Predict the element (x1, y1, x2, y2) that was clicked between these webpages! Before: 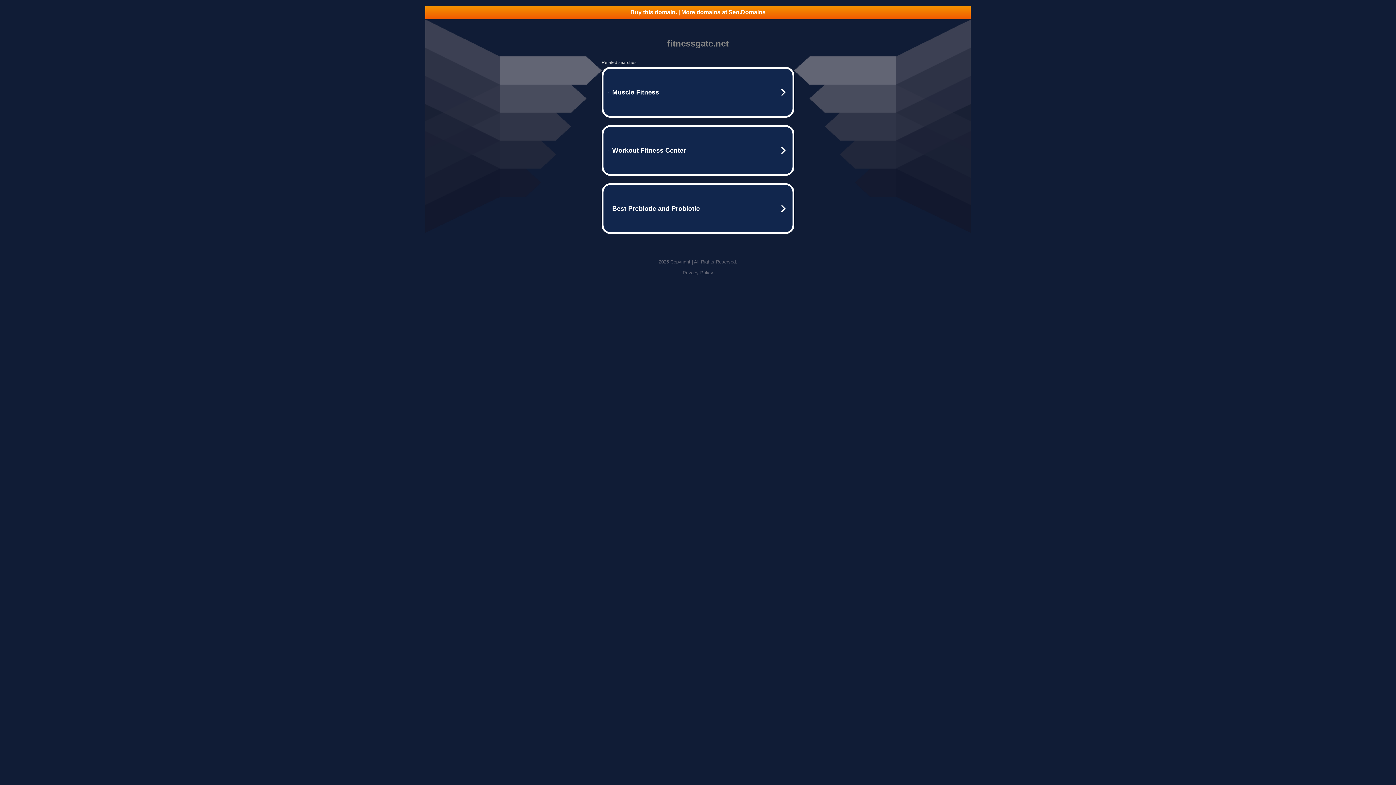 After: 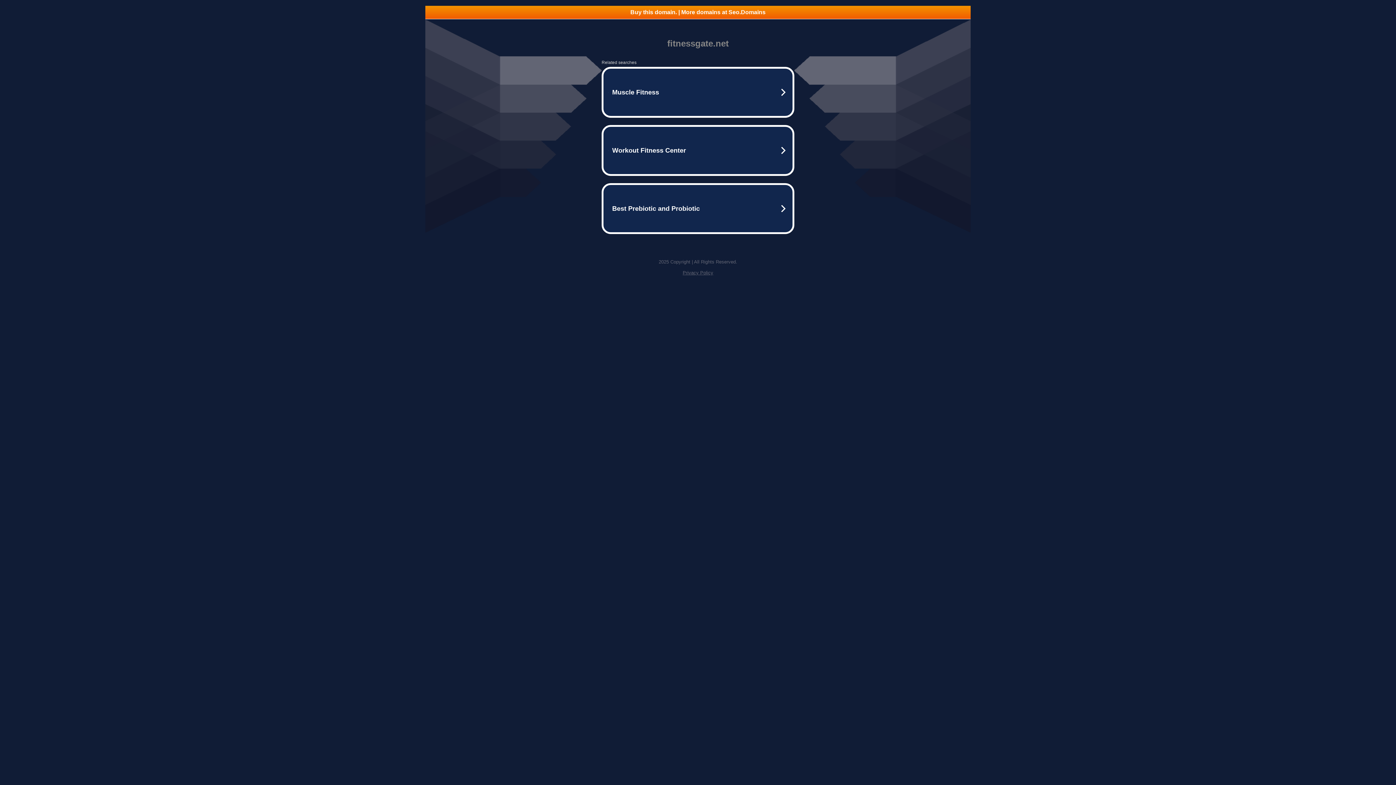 Action: label: Privacy Policy bbox: (682, 270, 713, 275)